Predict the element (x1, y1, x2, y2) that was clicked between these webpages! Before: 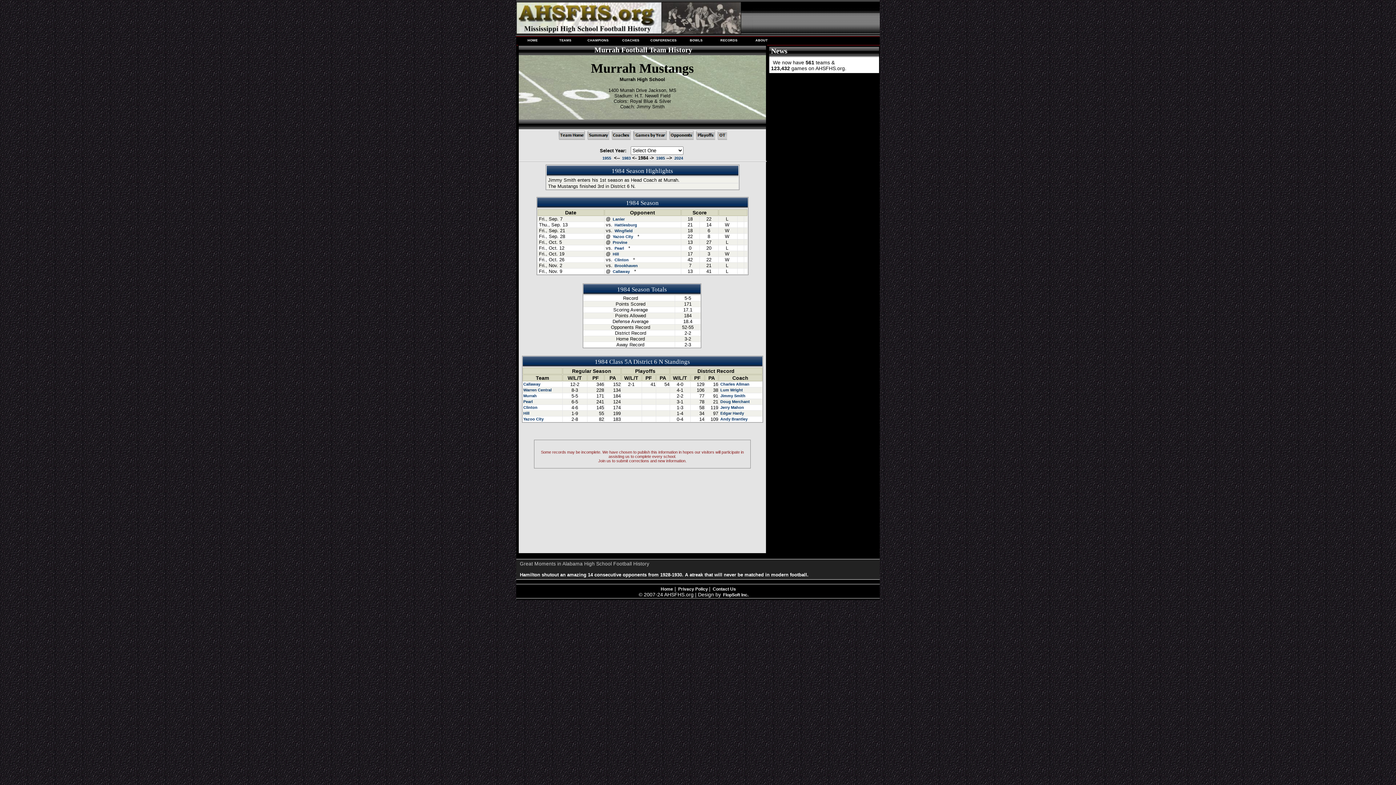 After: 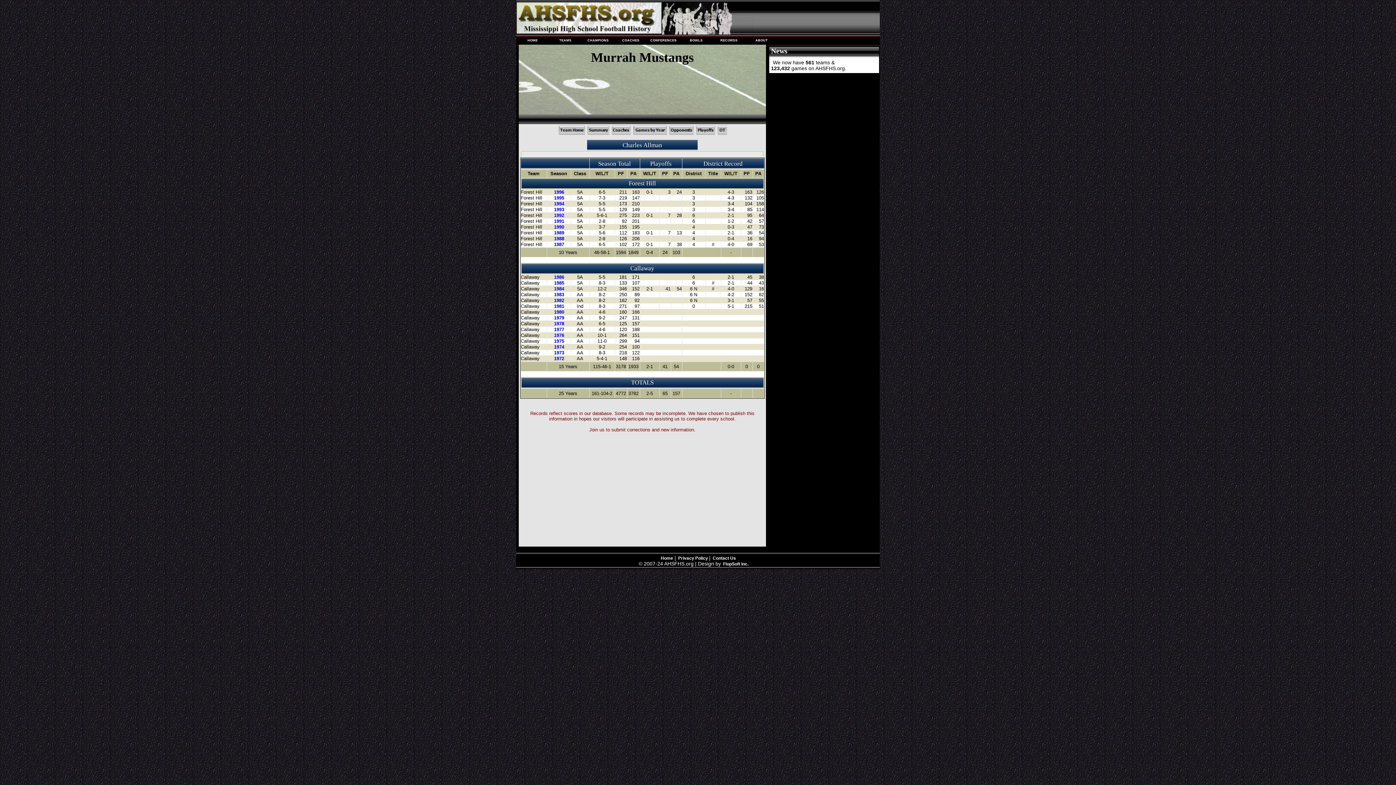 Action: label:  Charles Allman bbox: (718, 382, 749, 386)